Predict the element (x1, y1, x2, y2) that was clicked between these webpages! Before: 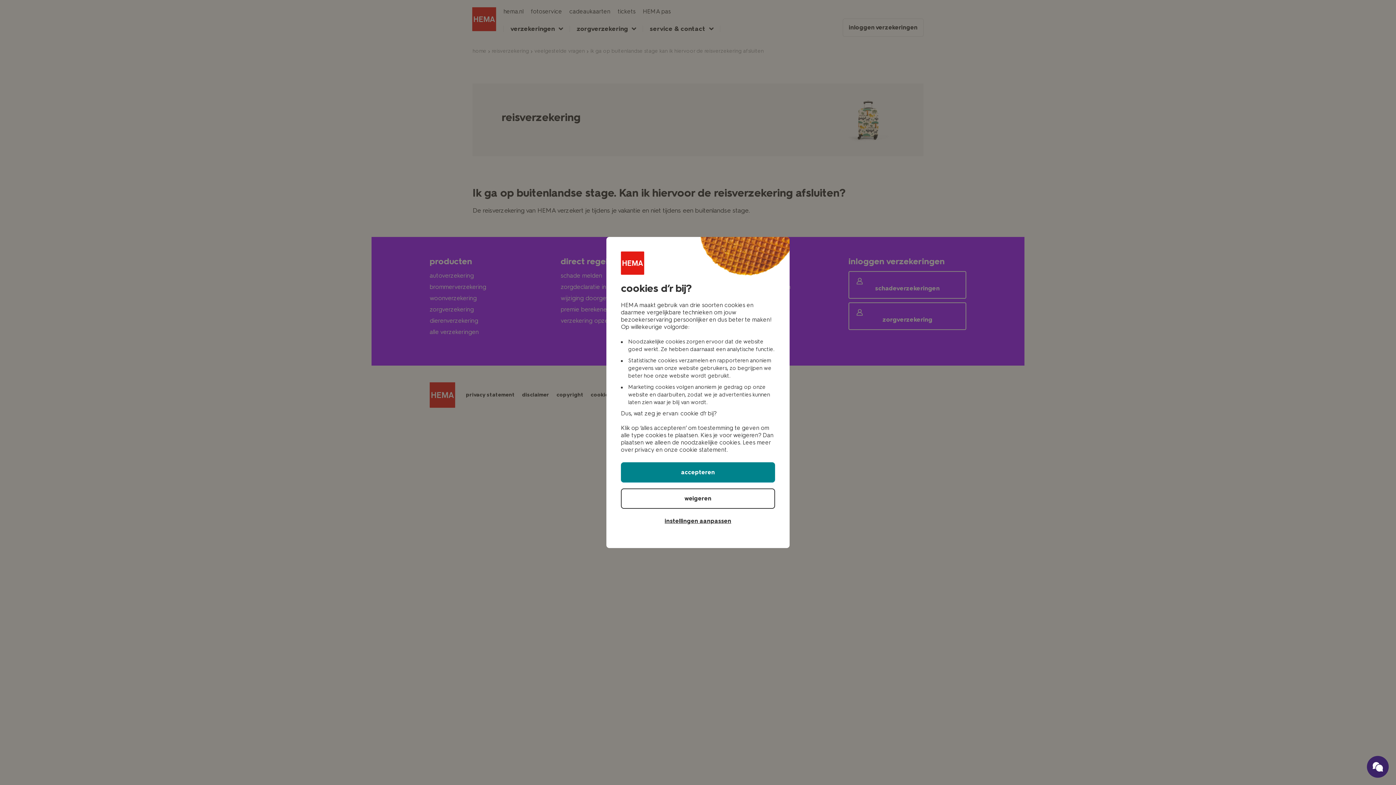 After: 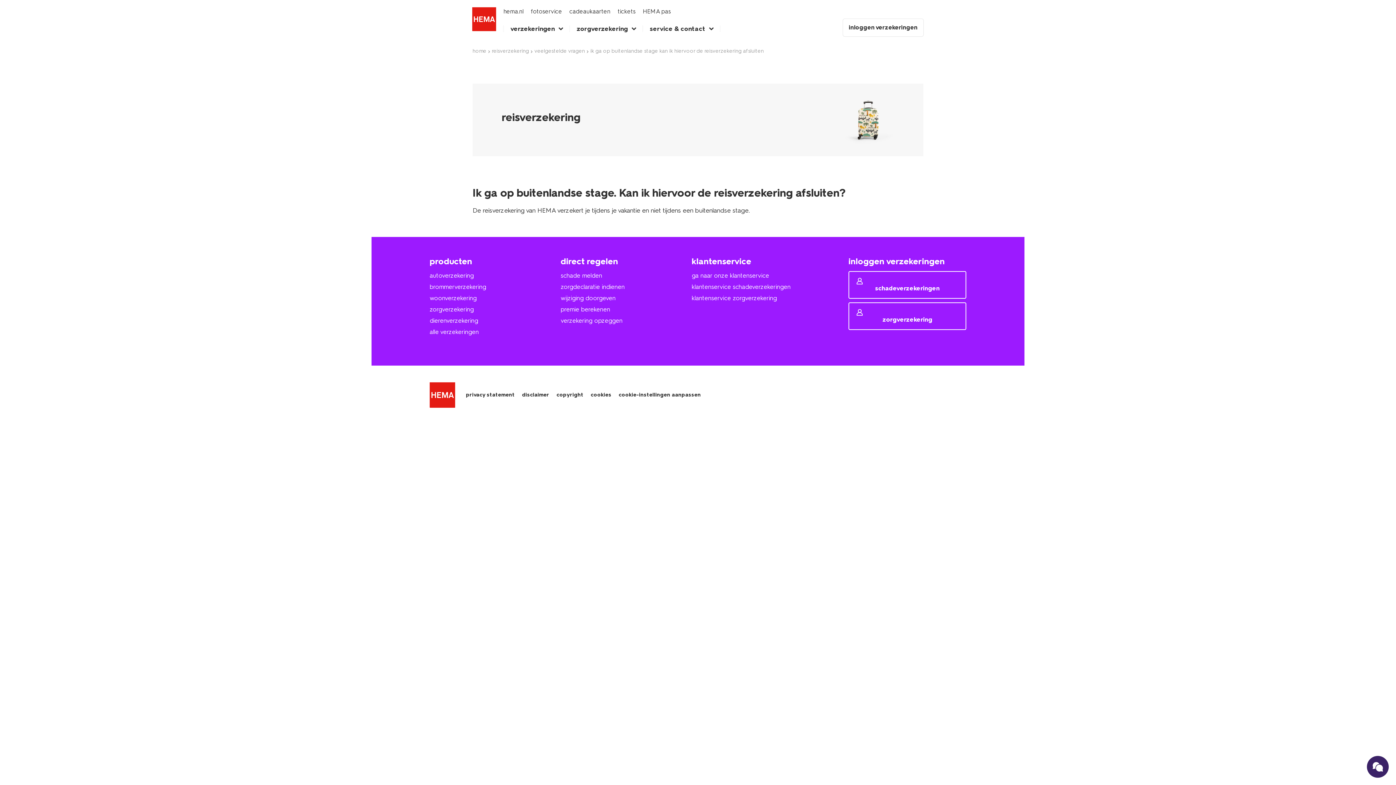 Action: bbox: (621, 462, 775, 482) label: accepteren